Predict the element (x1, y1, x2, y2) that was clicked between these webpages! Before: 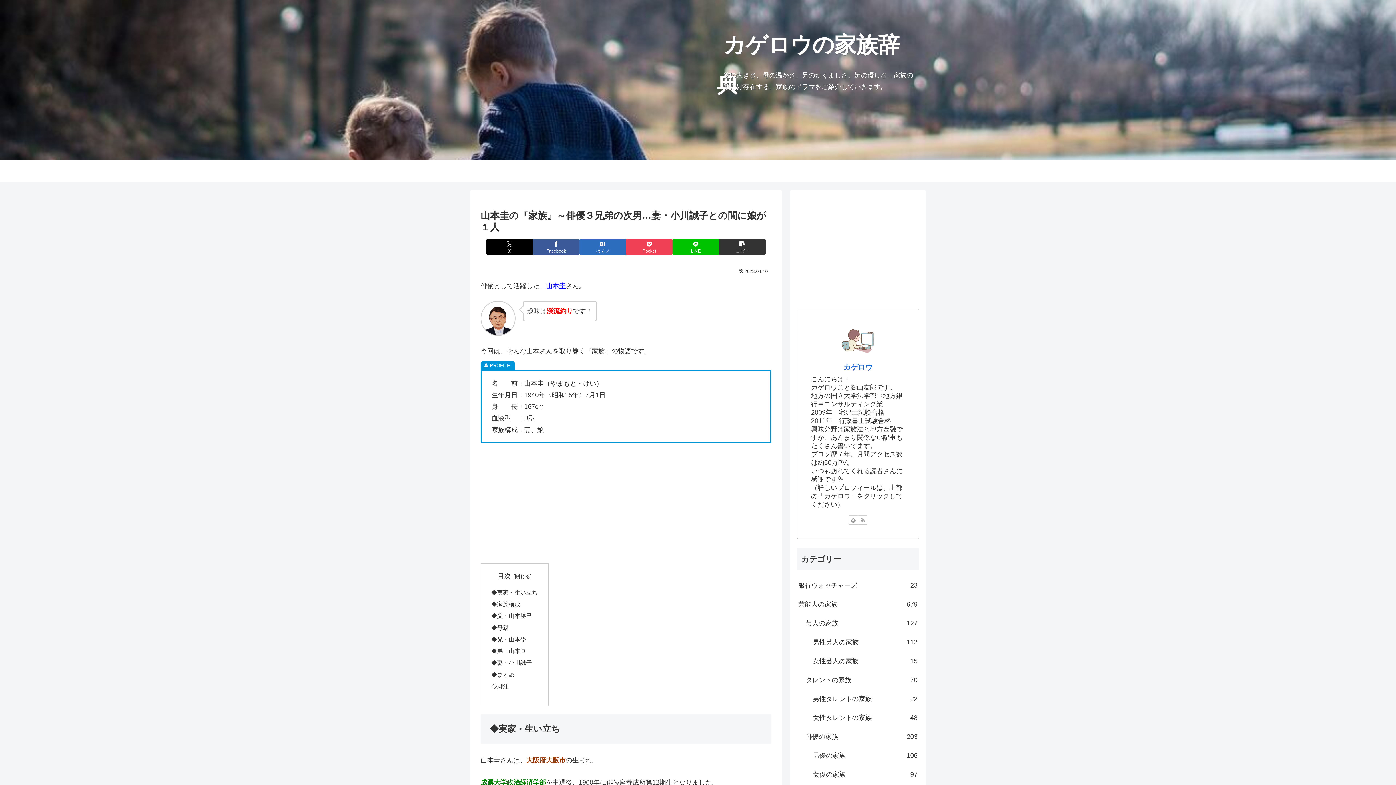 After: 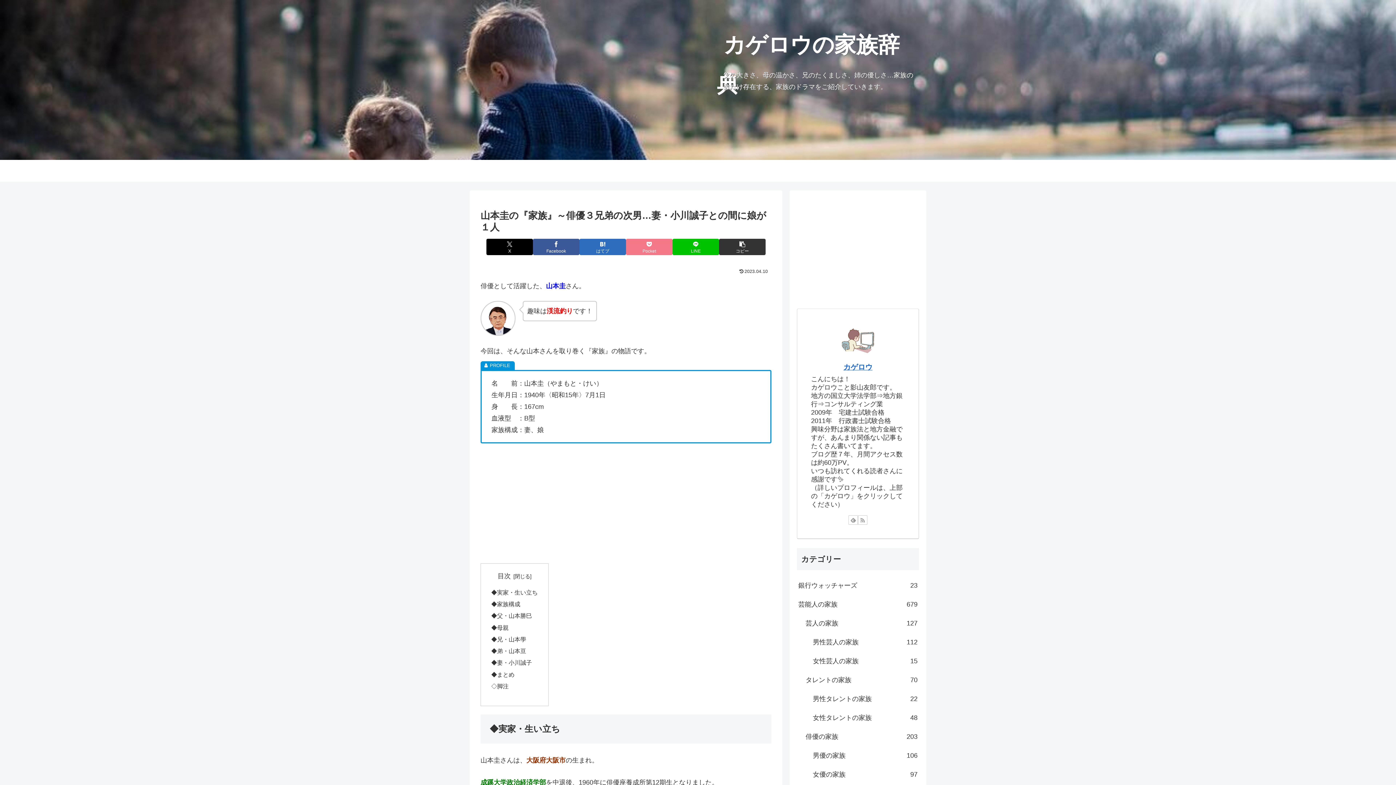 Action: bbox: (626, 238, 672, 255) label: Pocketに保存